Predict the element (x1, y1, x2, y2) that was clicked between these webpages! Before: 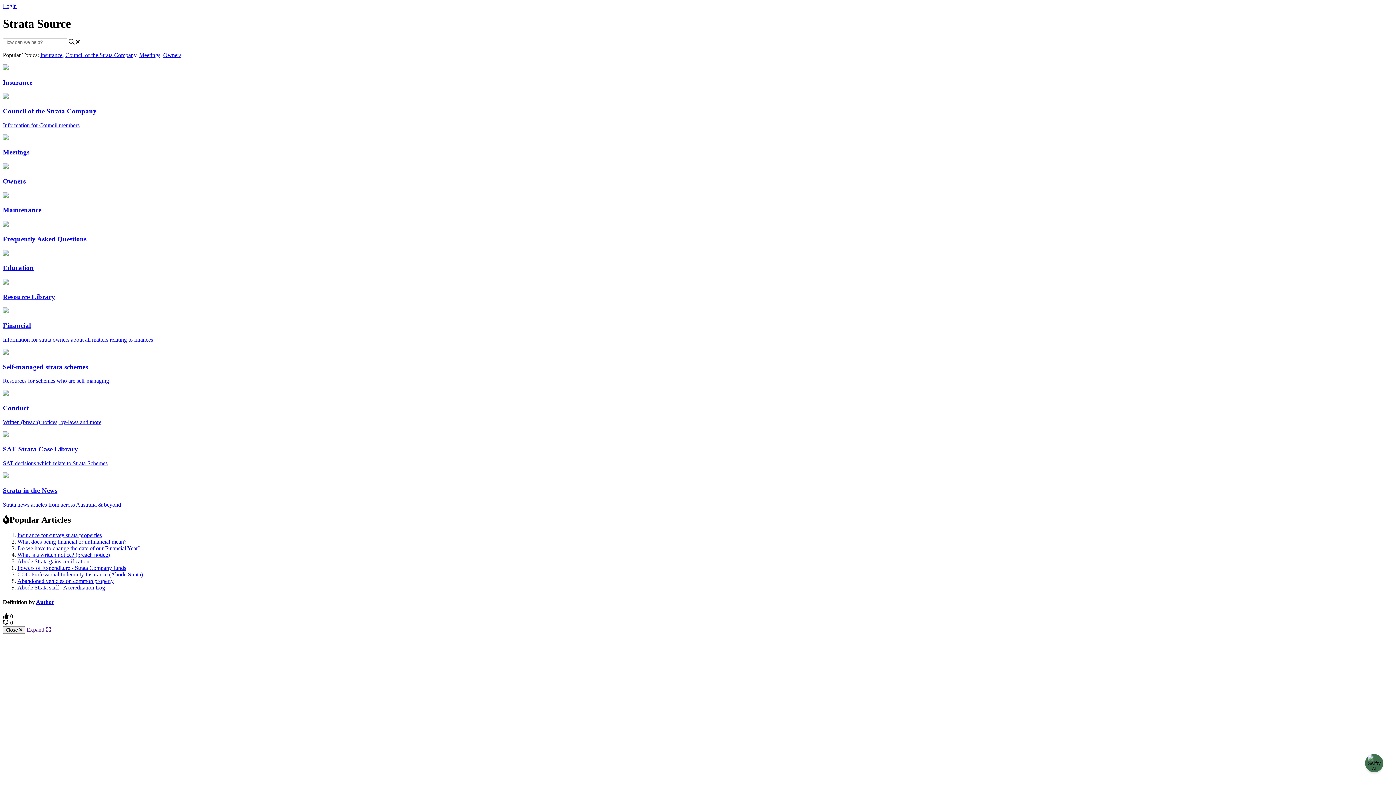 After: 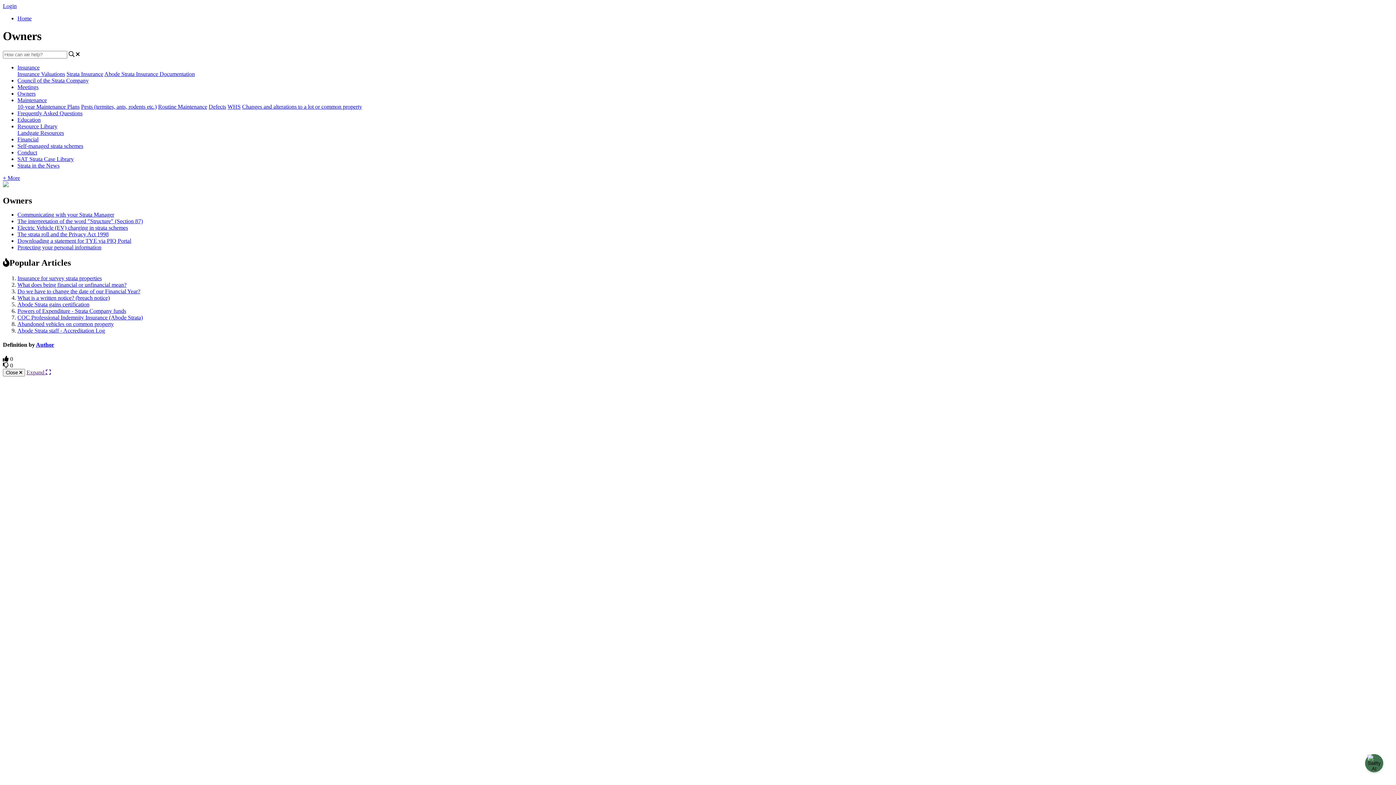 Action: bbox: (2, 163, 1393, 185) label: Owners